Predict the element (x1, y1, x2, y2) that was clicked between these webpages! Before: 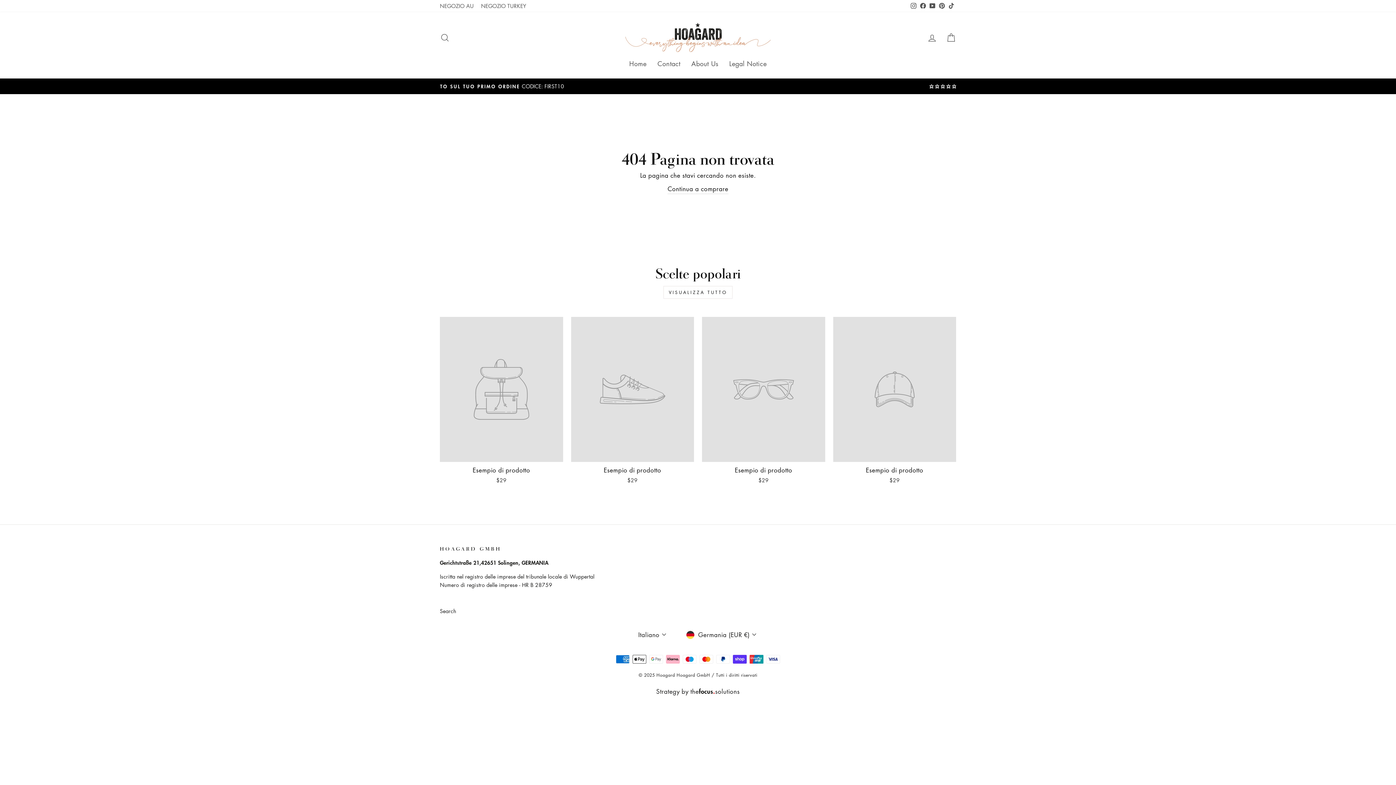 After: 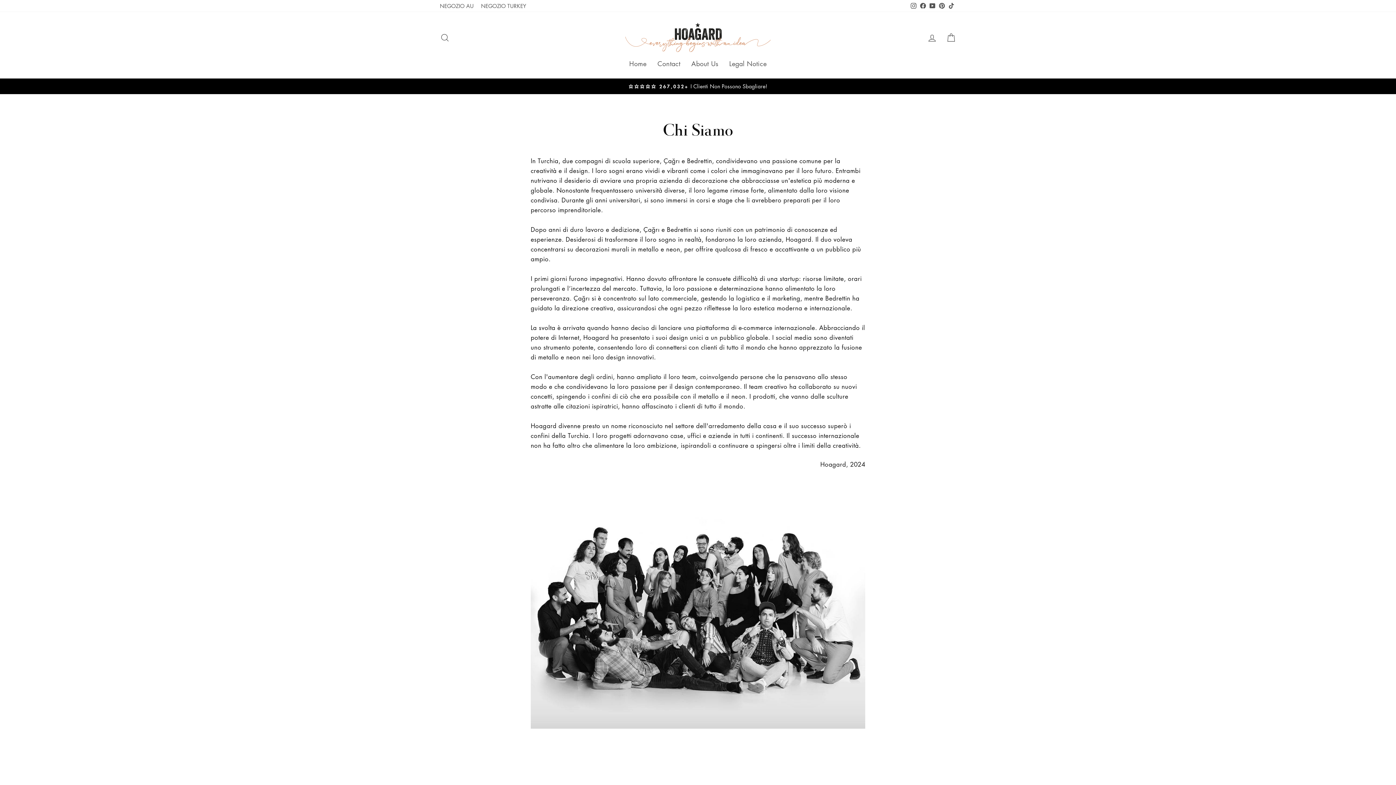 Action: label: About Us bbox: (686, 55, 723, 71)